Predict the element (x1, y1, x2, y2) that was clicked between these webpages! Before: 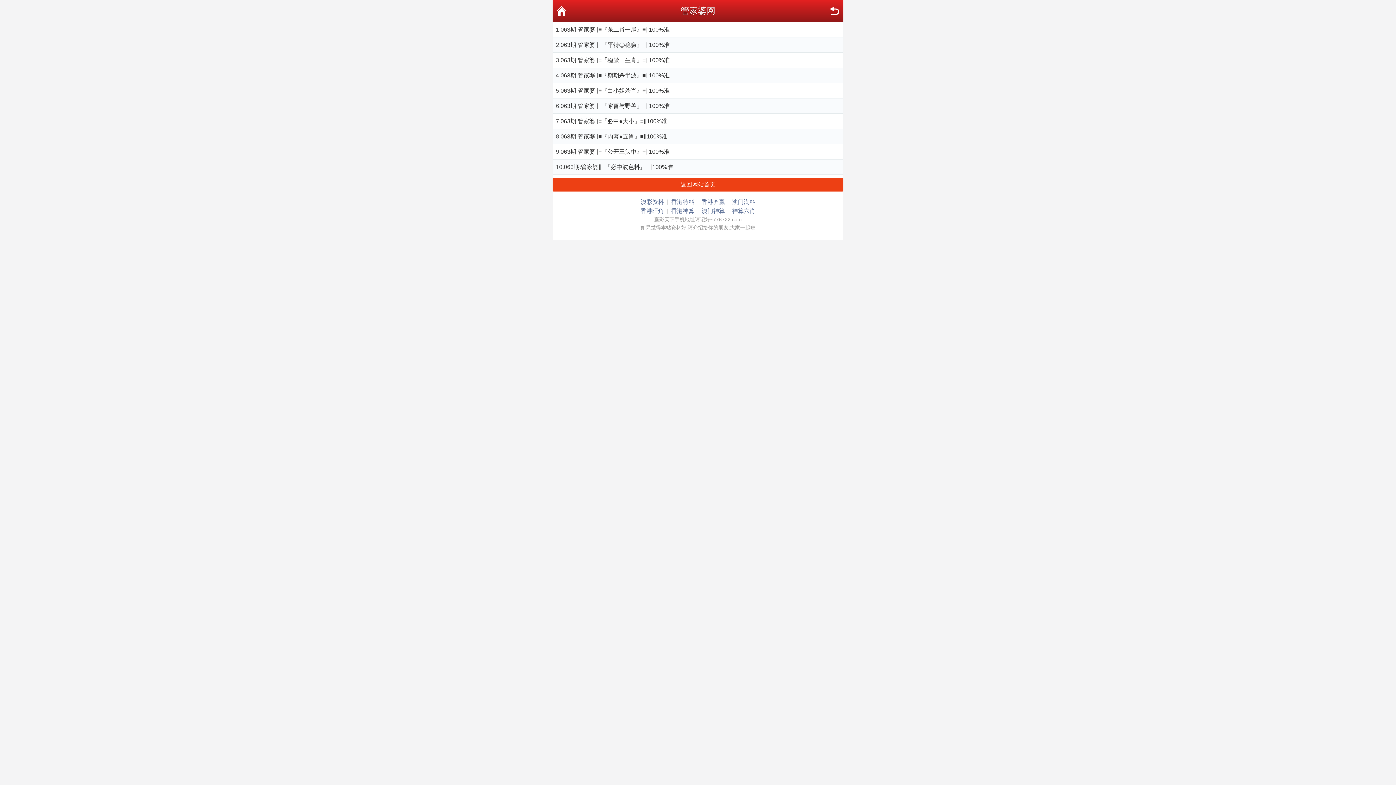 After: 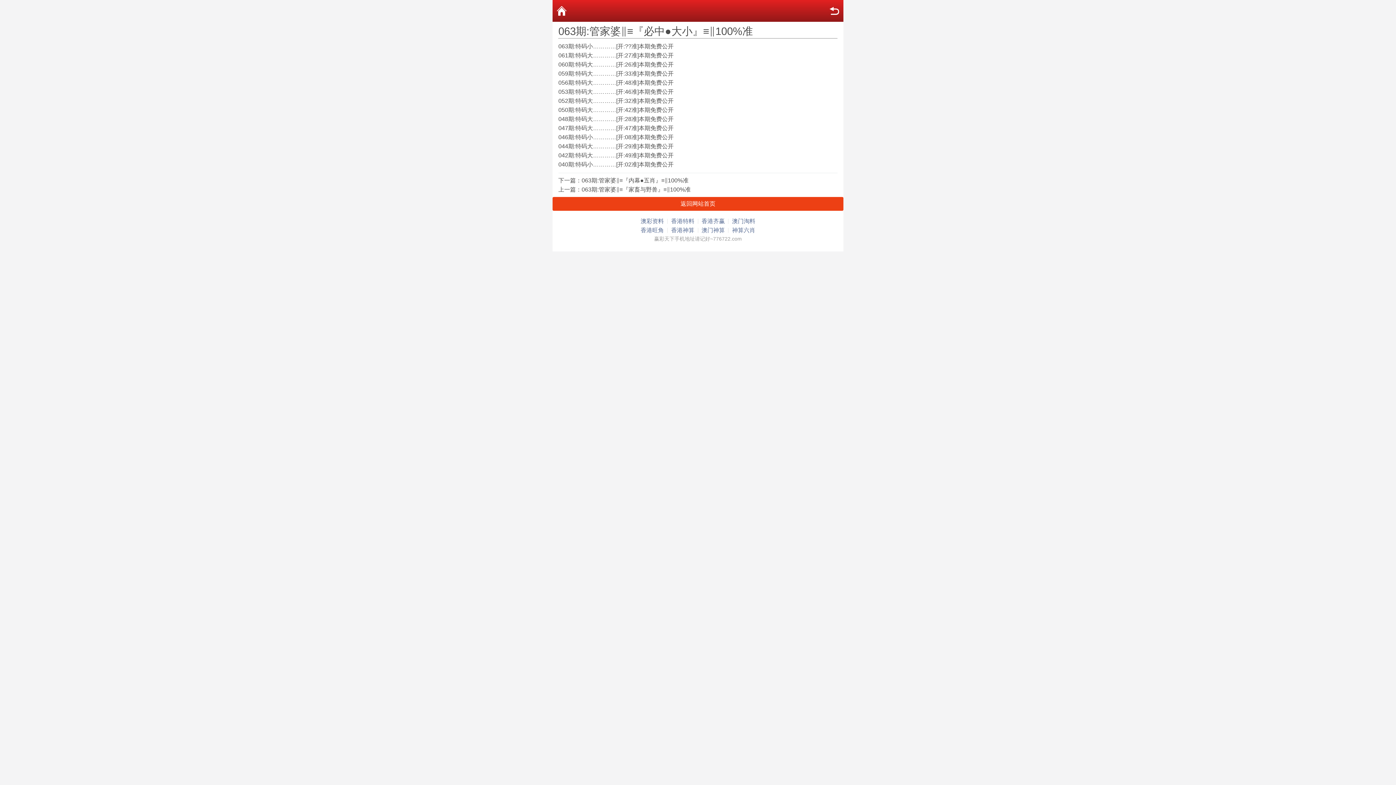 Action: bbox: (560, 116, 840, 125) label: 063期:管家婆‖≡『必中●大小』≡‖100%准